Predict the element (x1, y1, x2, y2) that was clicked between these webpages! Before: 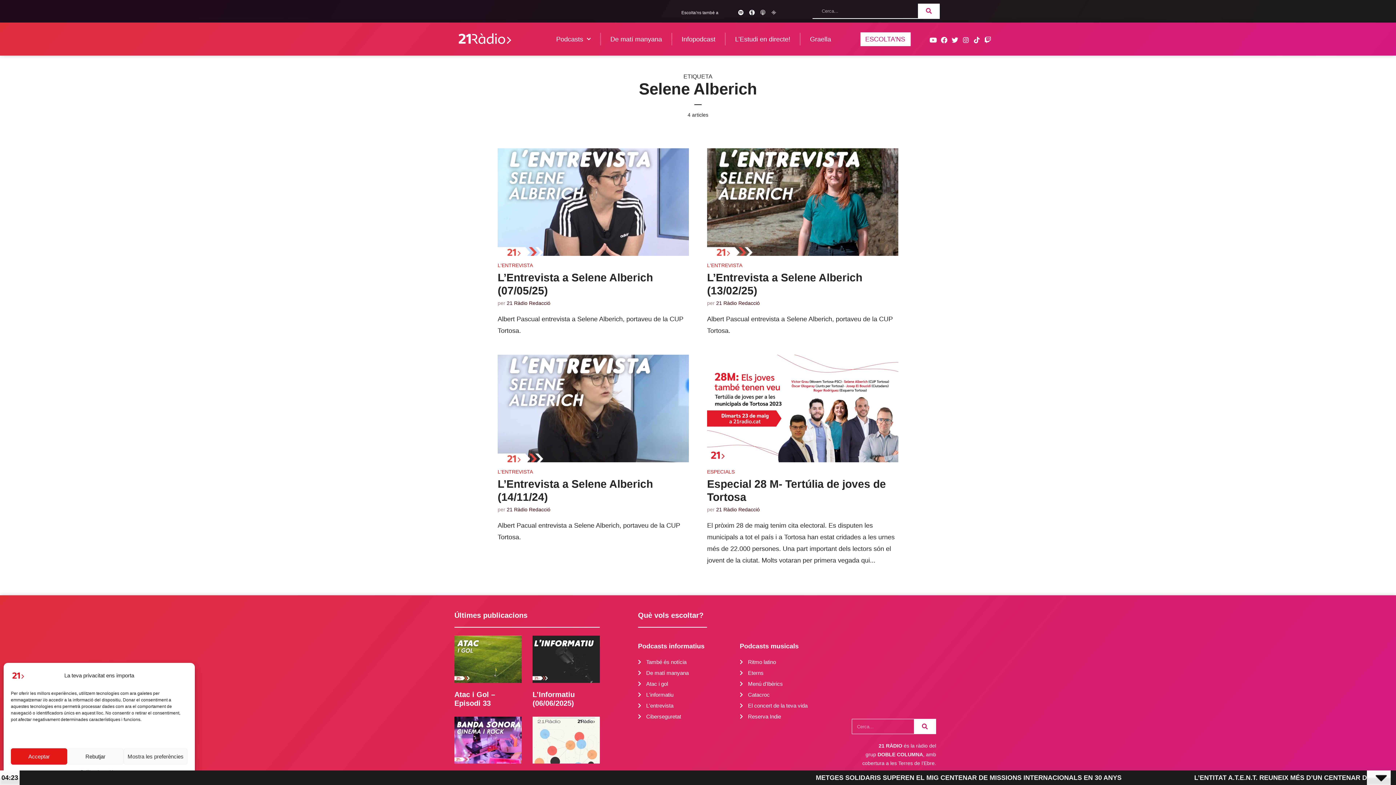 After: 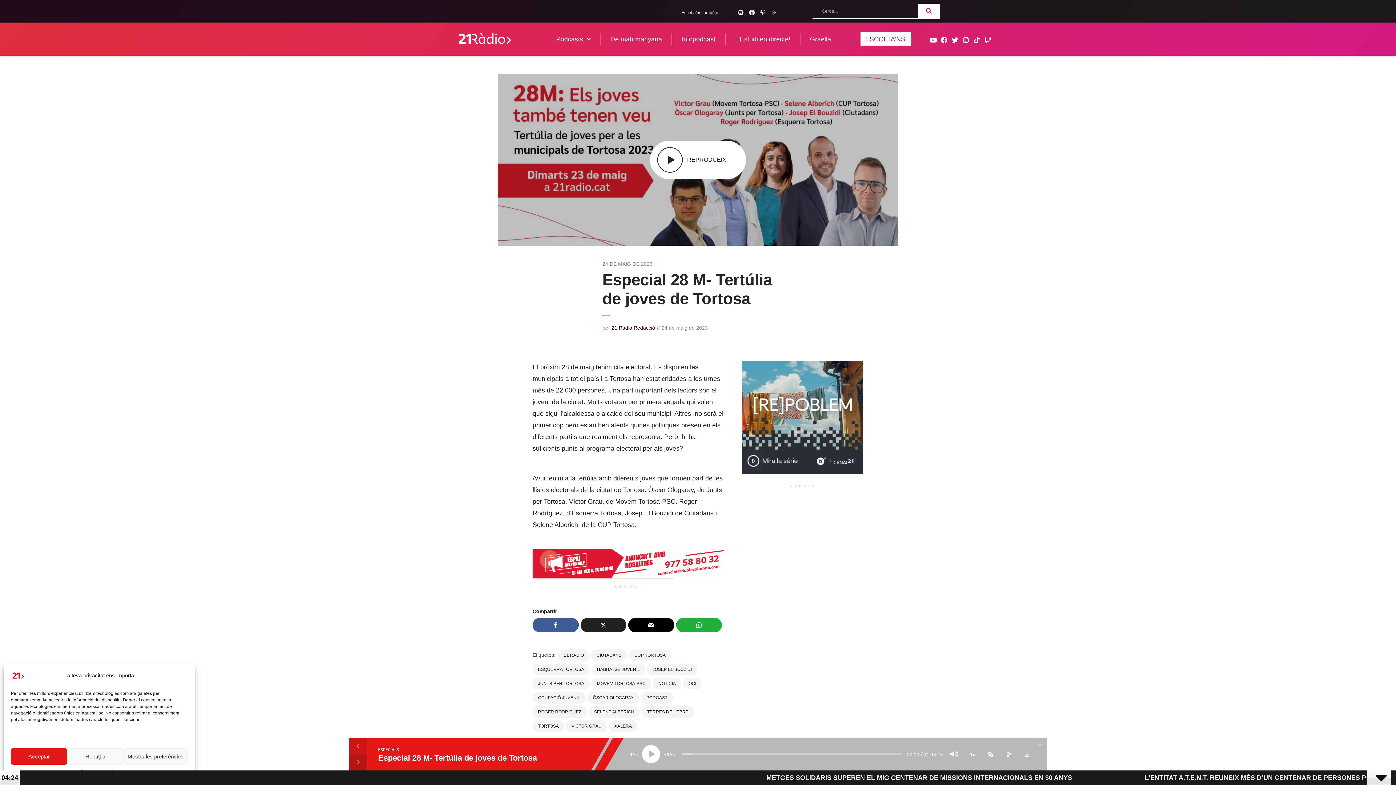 Action: bbox: (707, 404, 898, 412)